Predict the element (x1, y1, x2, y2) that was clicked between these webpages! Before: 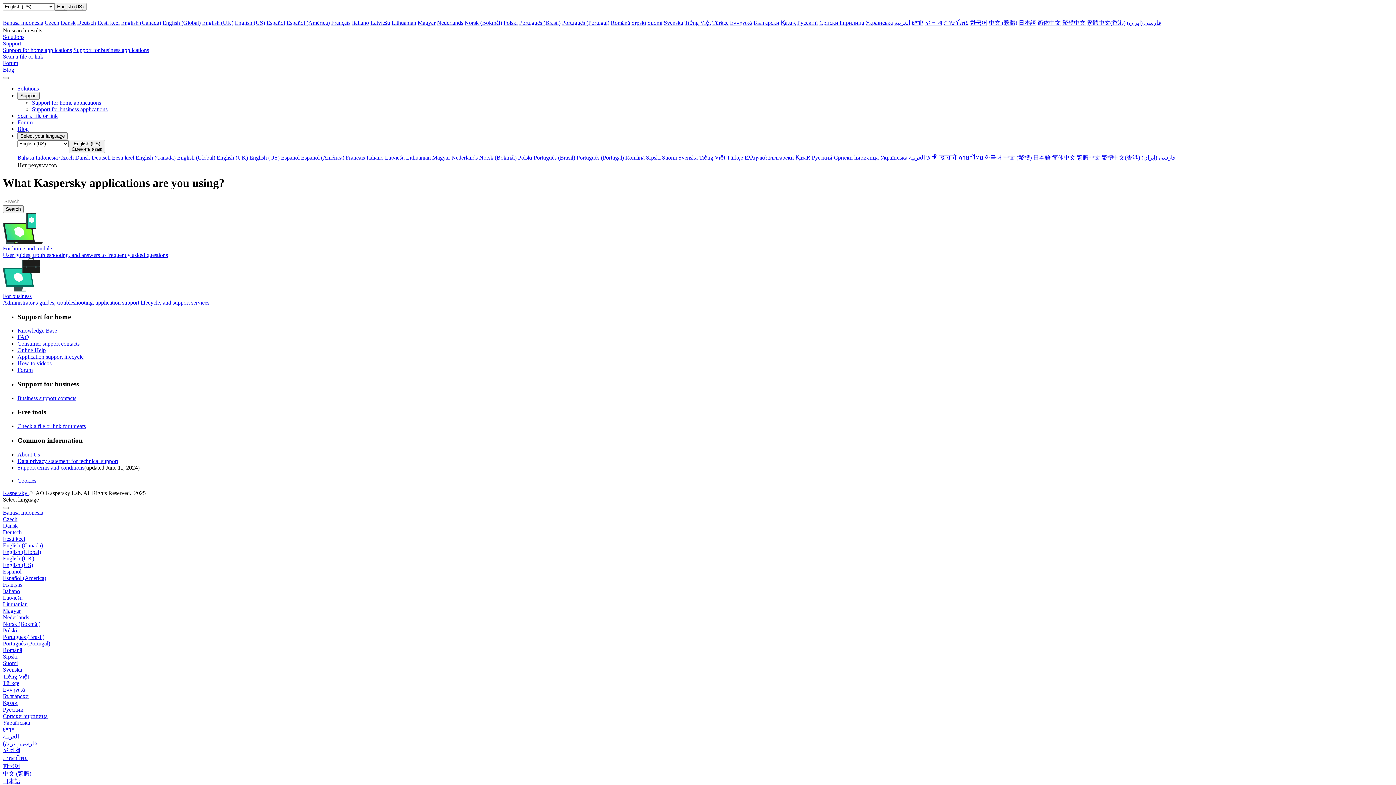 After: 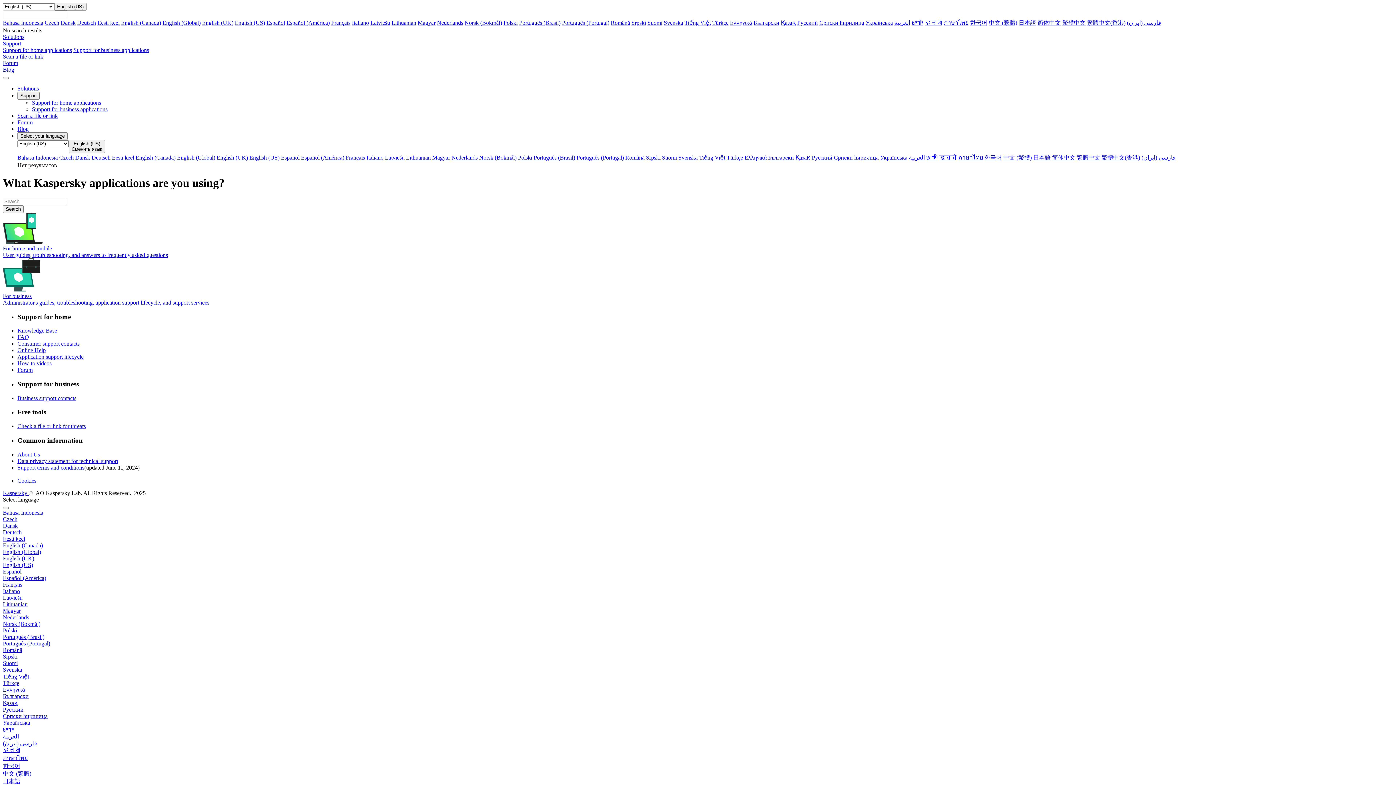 Action: bbox: (1141, 154, 1176, 160) label: فارسى (ایران‫)